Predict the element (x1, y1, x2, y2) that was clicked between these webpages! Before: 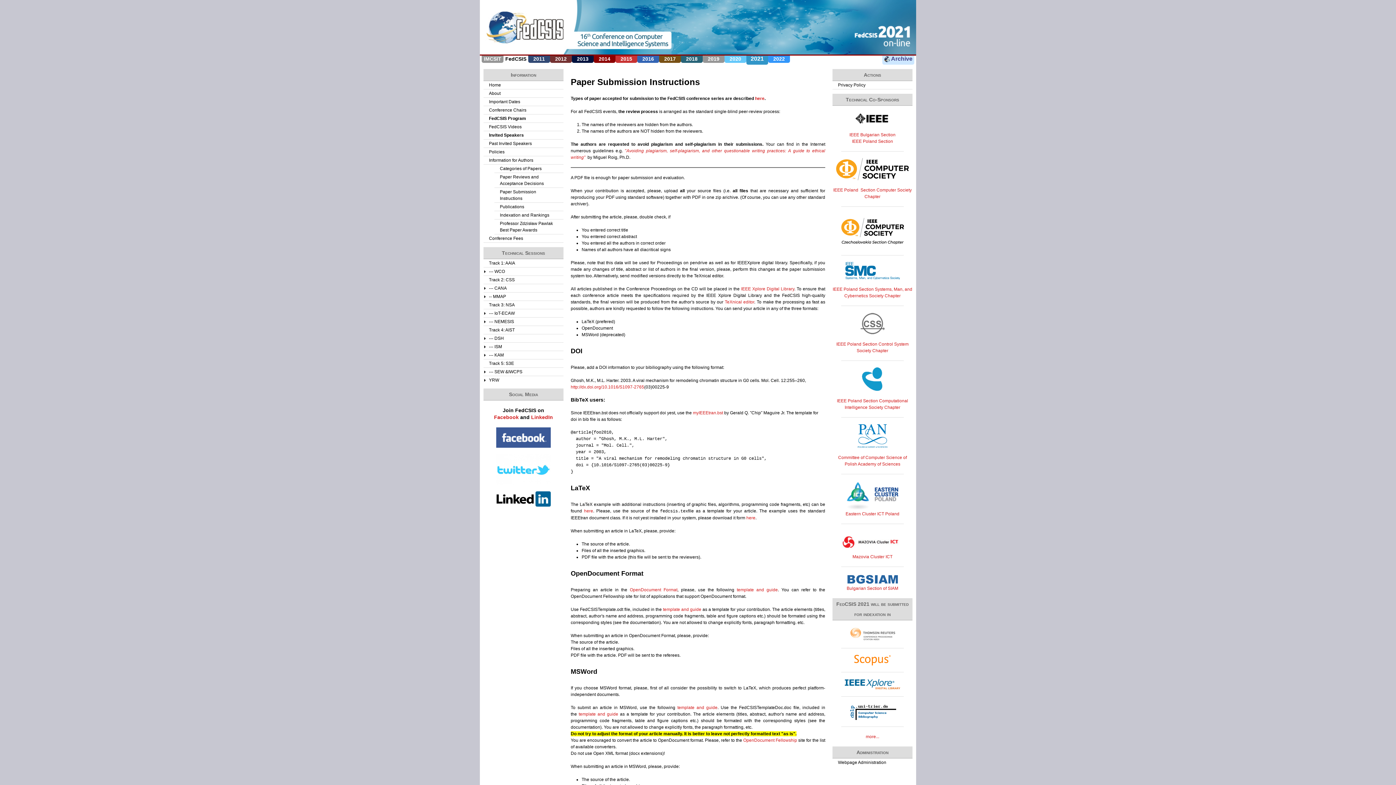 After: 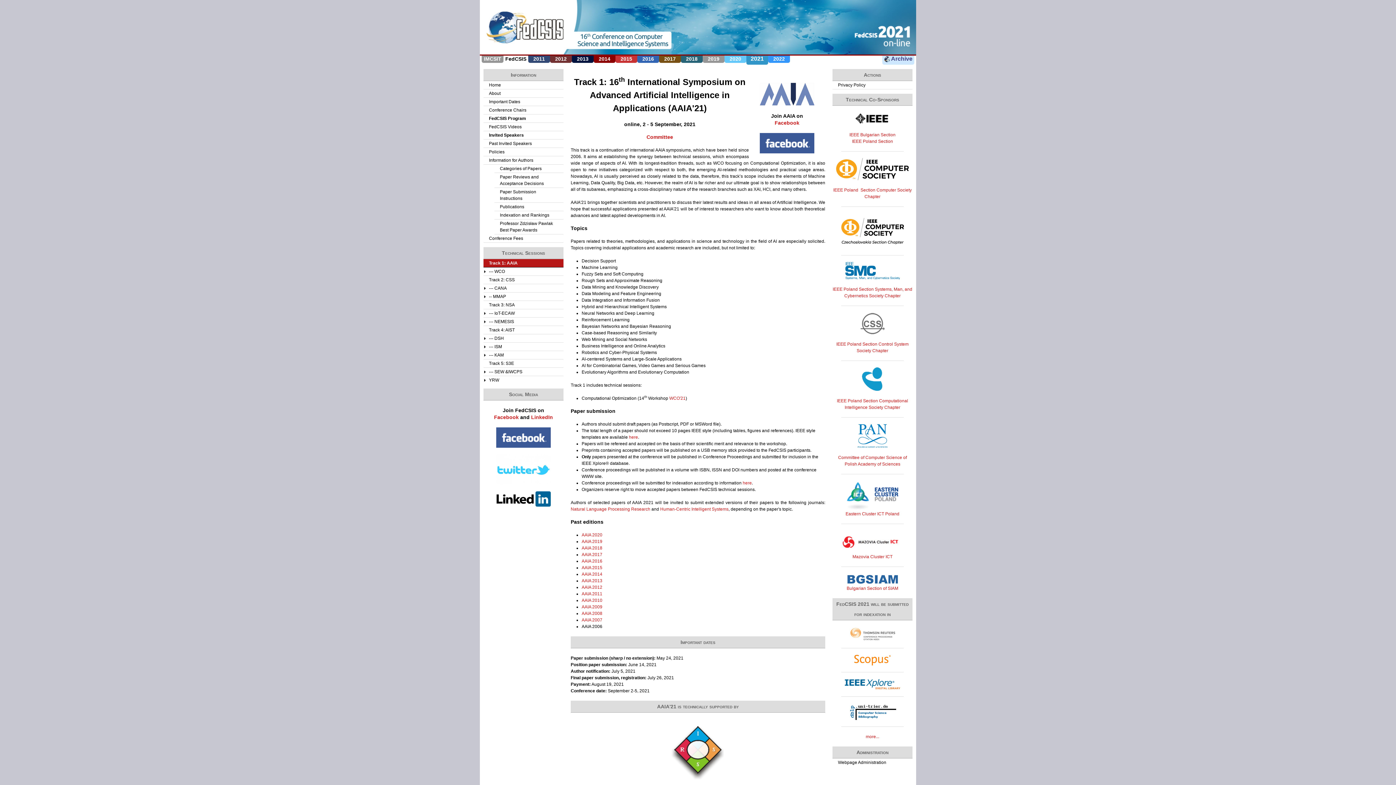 Action: label: Track 1: AAIA bbox: (483, 259, 563, 267)